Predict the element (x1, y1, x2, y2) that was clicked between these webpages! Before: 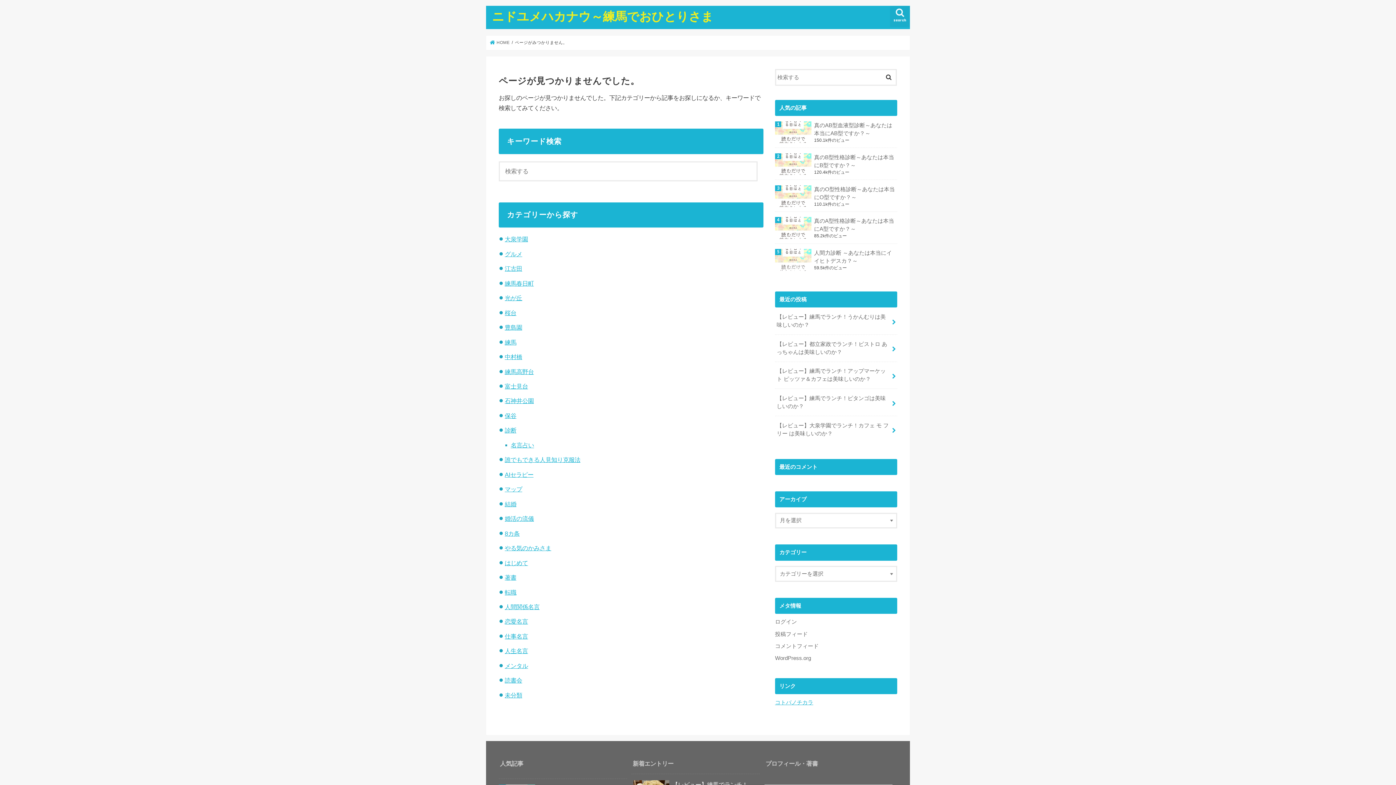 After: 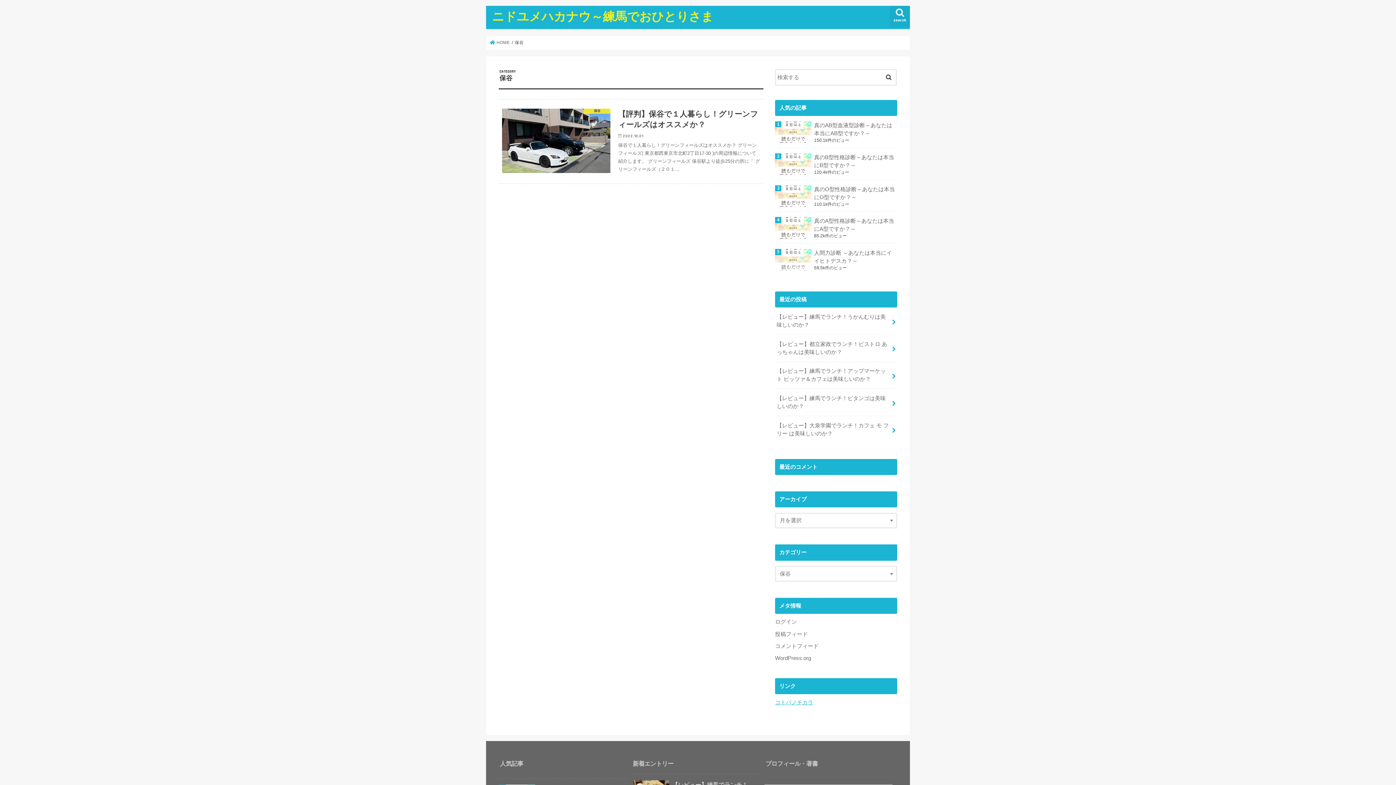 Action: bbox: (504, 412, 516, 419) label: 保谷